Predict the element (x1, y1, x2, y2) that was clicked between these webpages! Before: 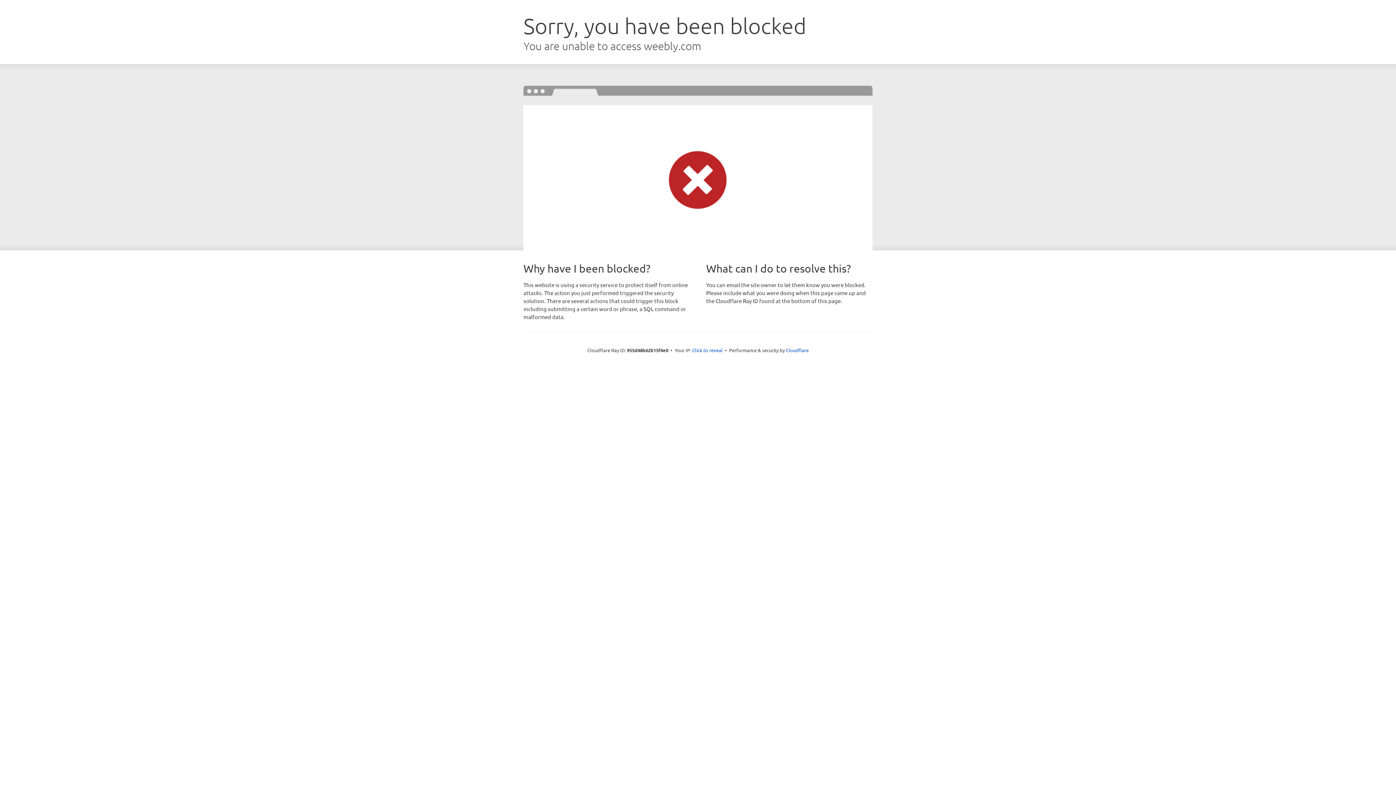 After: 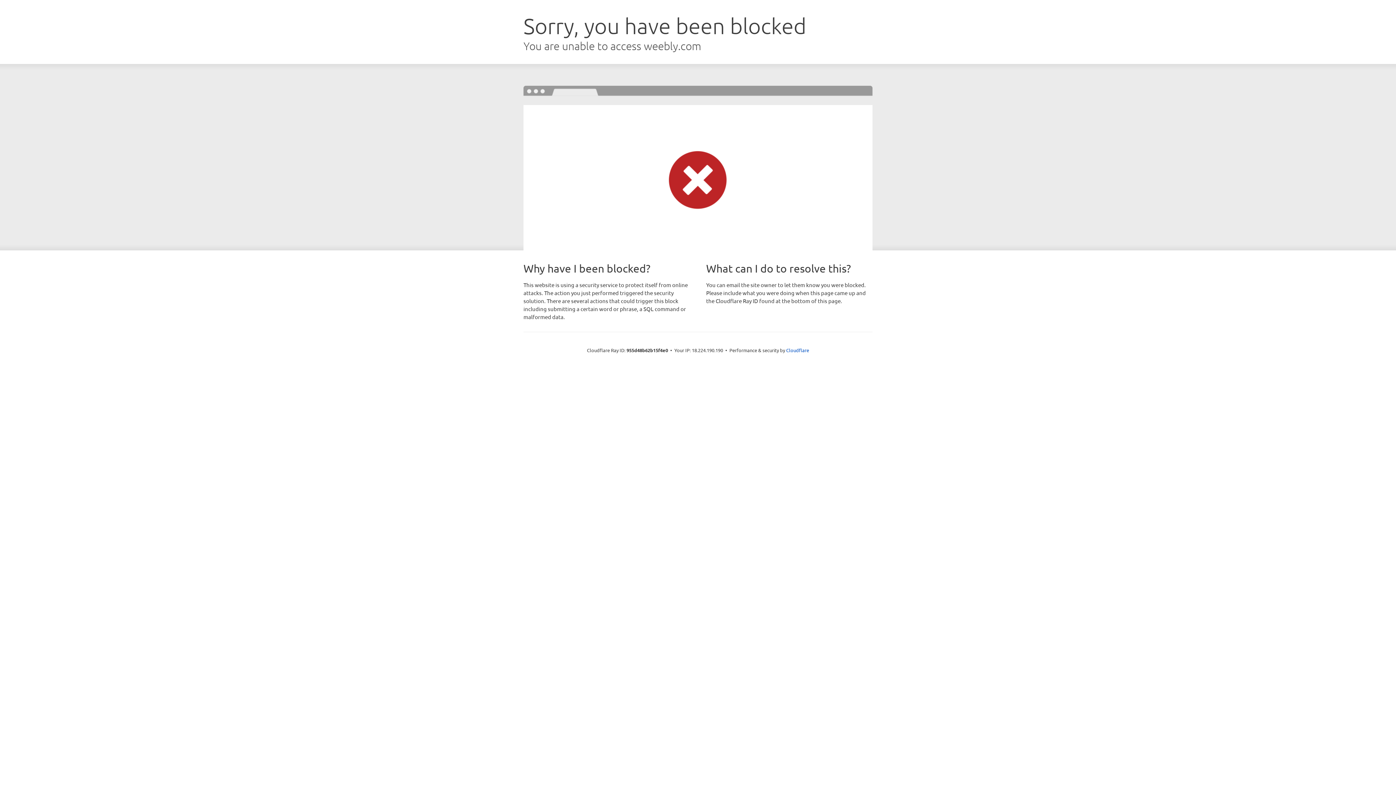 Action: bbox: (692, 346, 722, 353) label: Click to reveal